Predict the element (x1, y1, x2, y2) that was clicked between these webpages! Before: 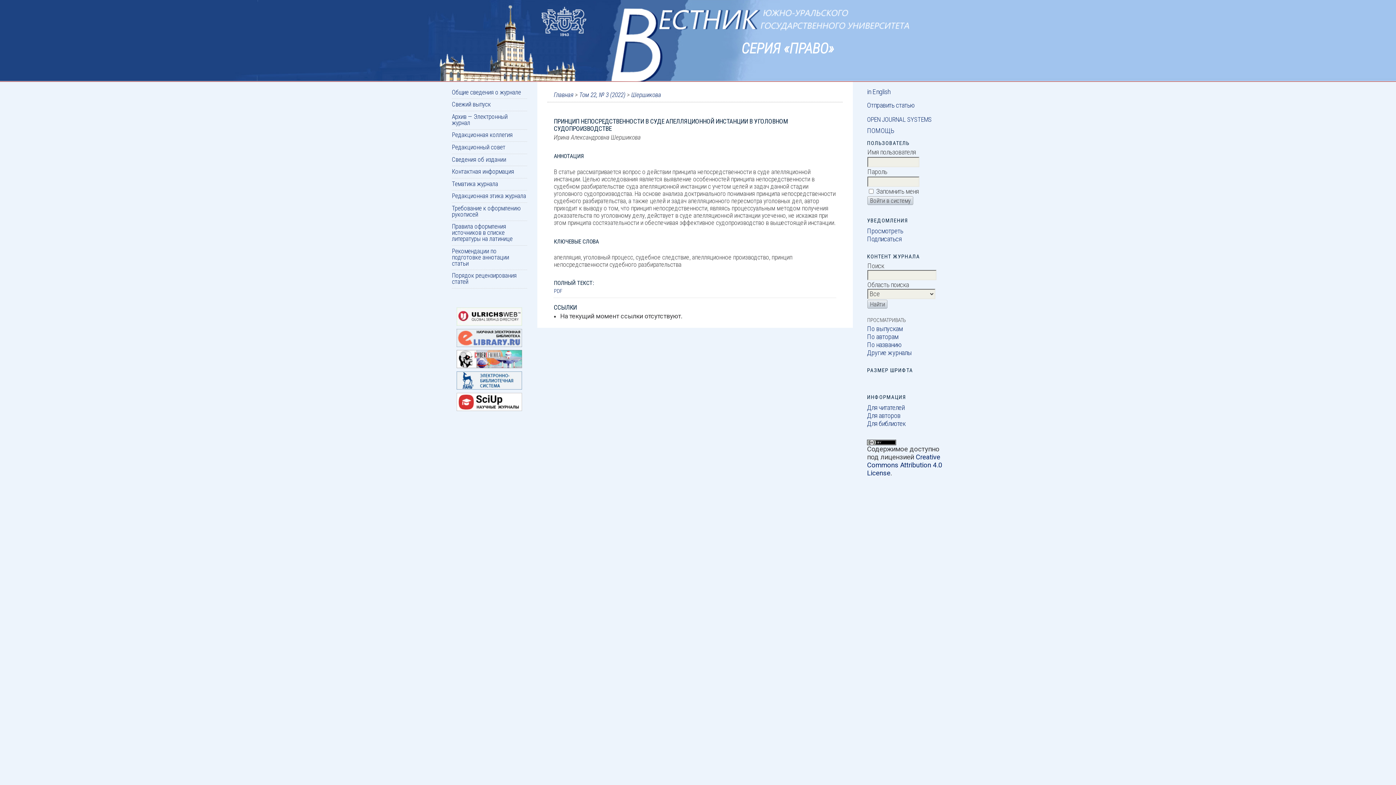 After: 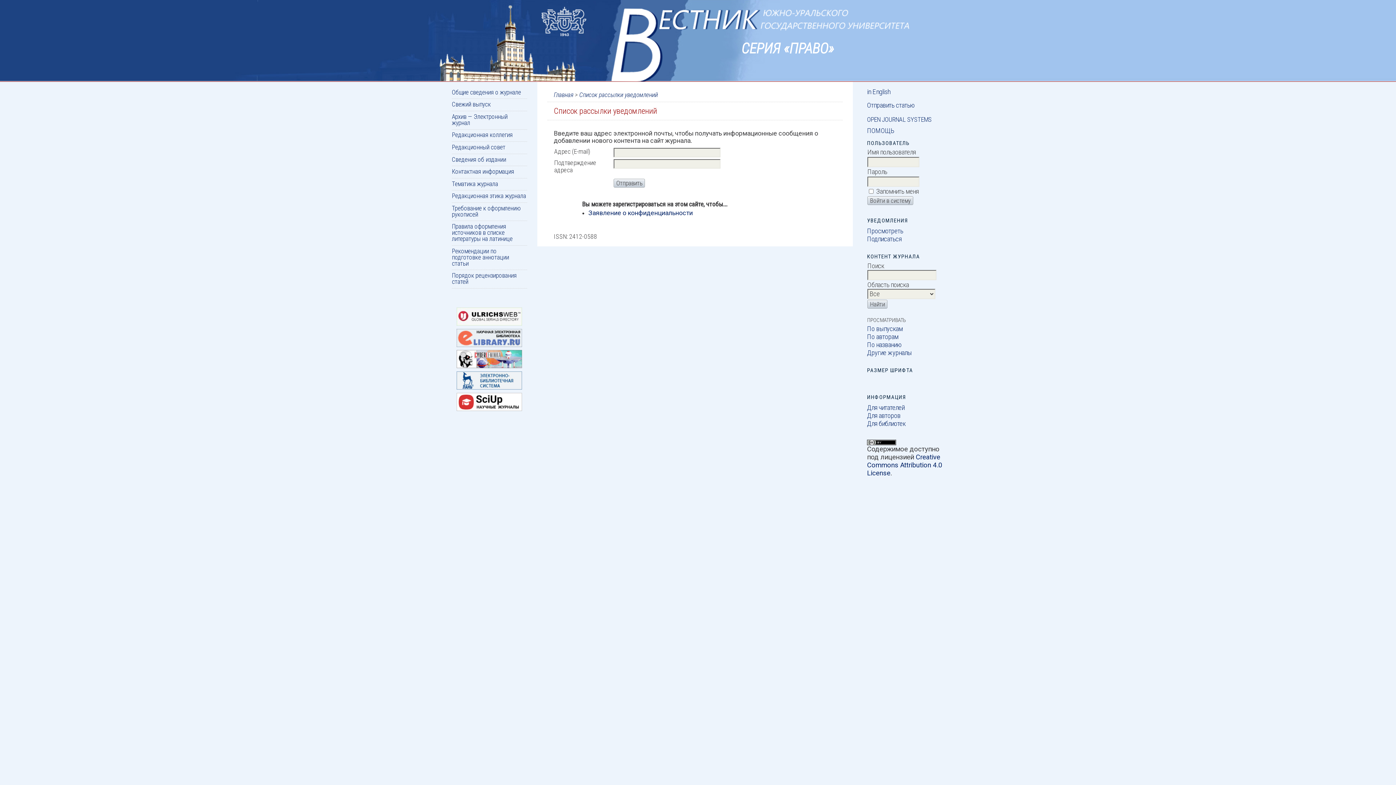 Action: bbox: (867, 235, 901, 243) label: Подписаться